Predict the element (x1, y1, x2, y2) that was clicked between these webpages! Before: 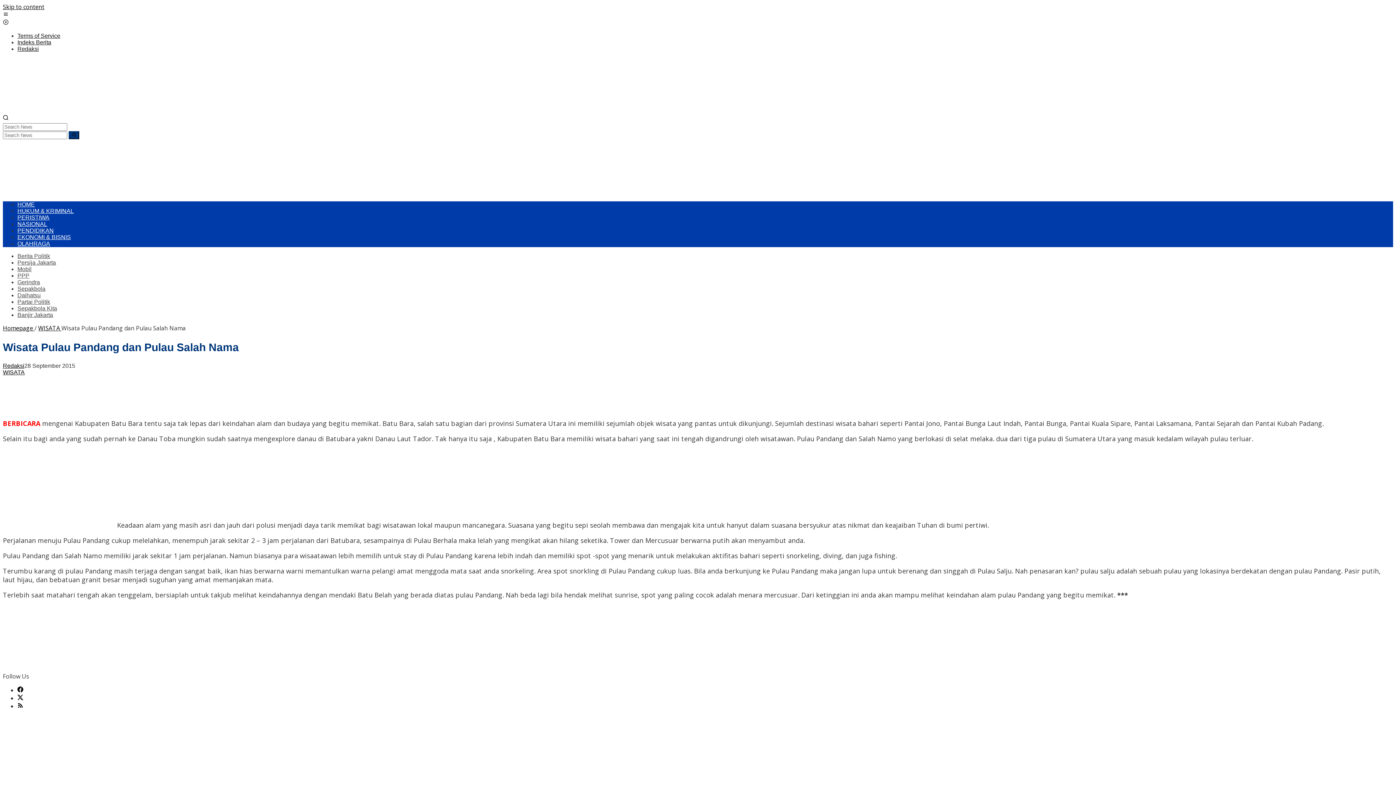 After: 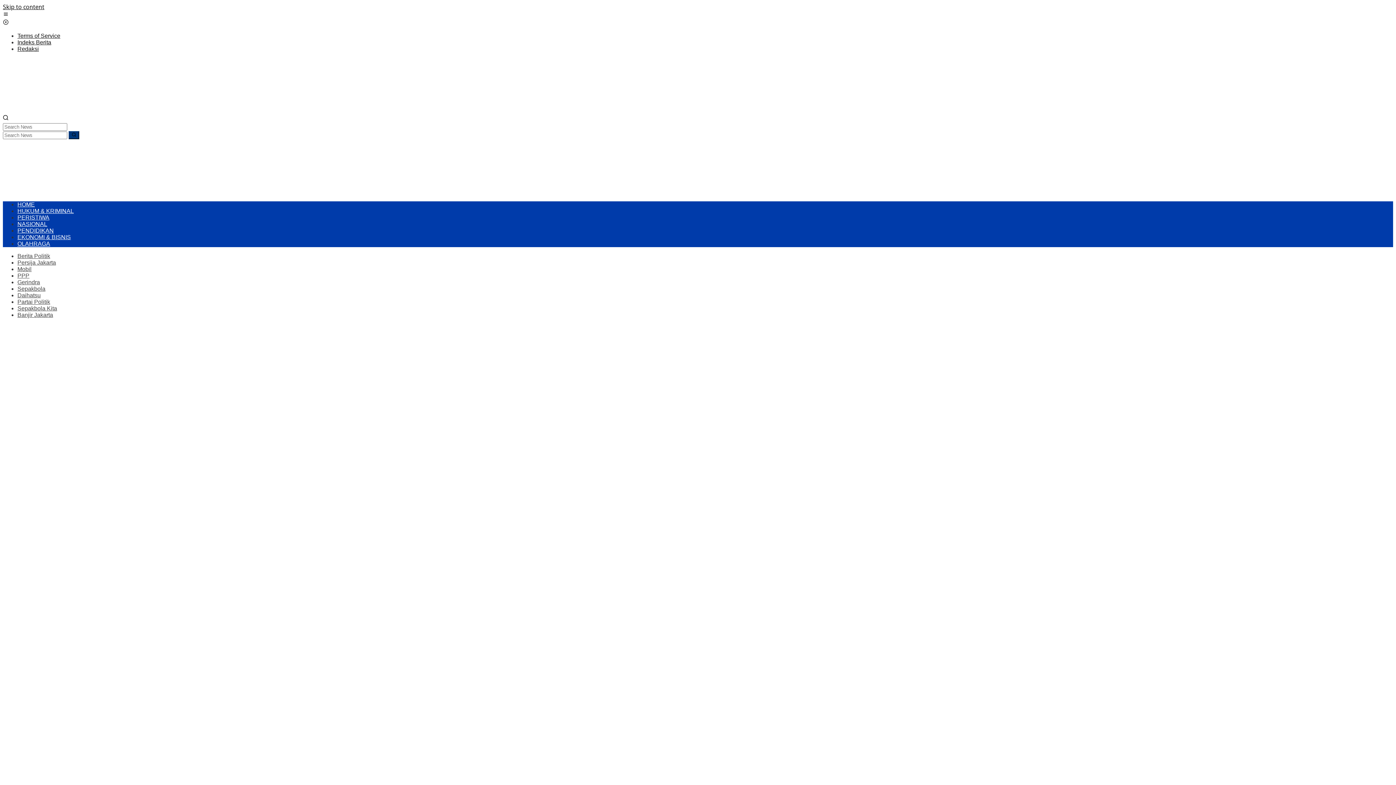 Action: bbox: (2, 369, 24, 375) label: WISATA